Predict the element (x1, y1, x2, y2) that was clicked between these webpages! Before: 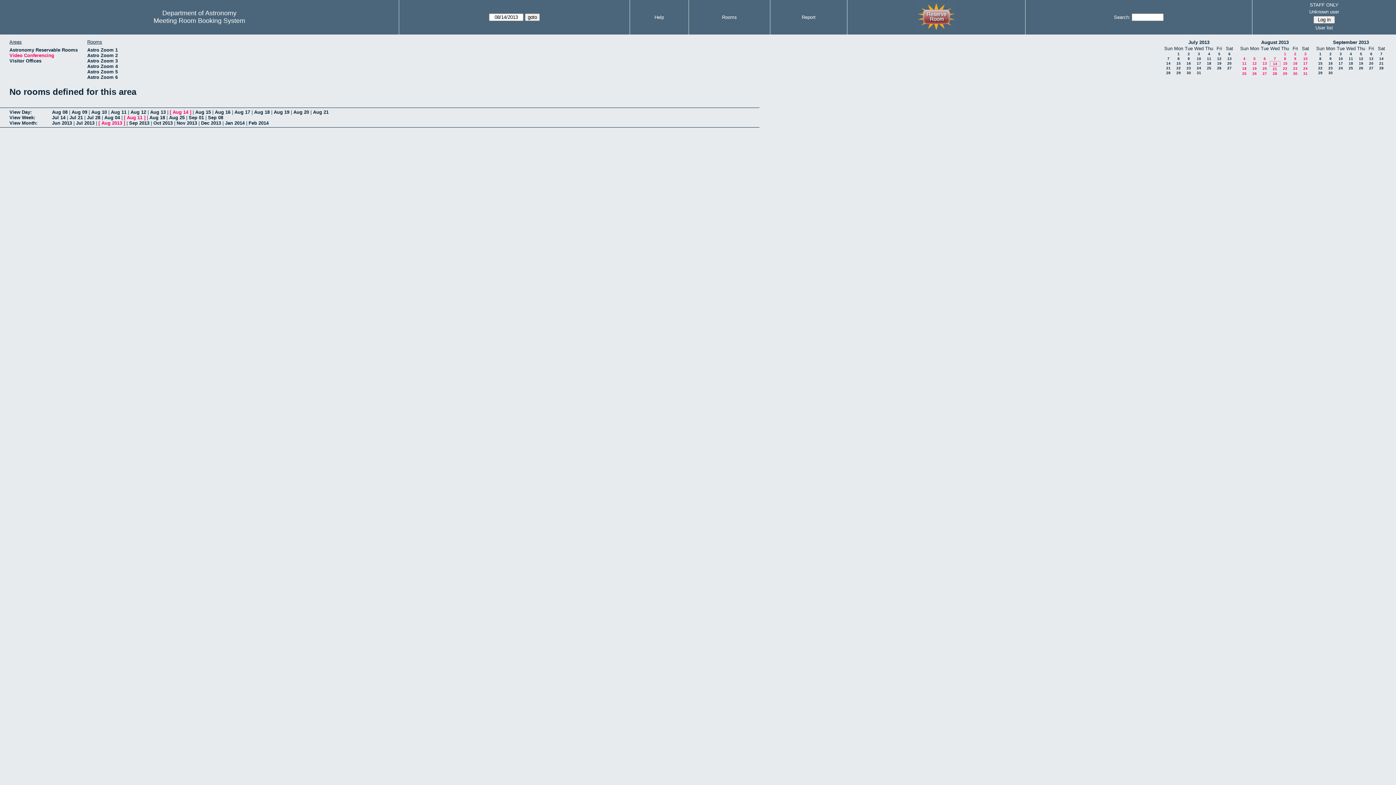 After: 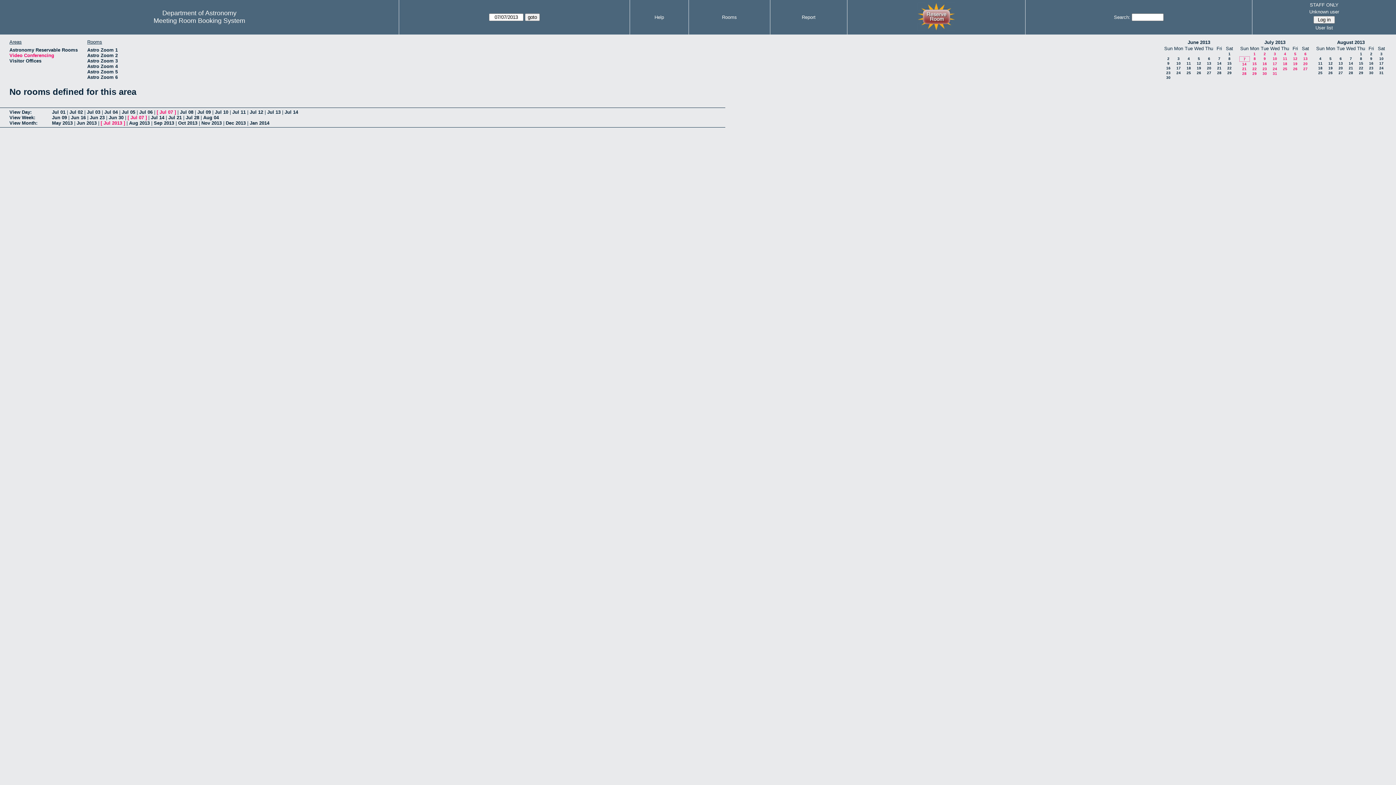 Action: bbox: (1167, 56, 1169, 60) label: 7